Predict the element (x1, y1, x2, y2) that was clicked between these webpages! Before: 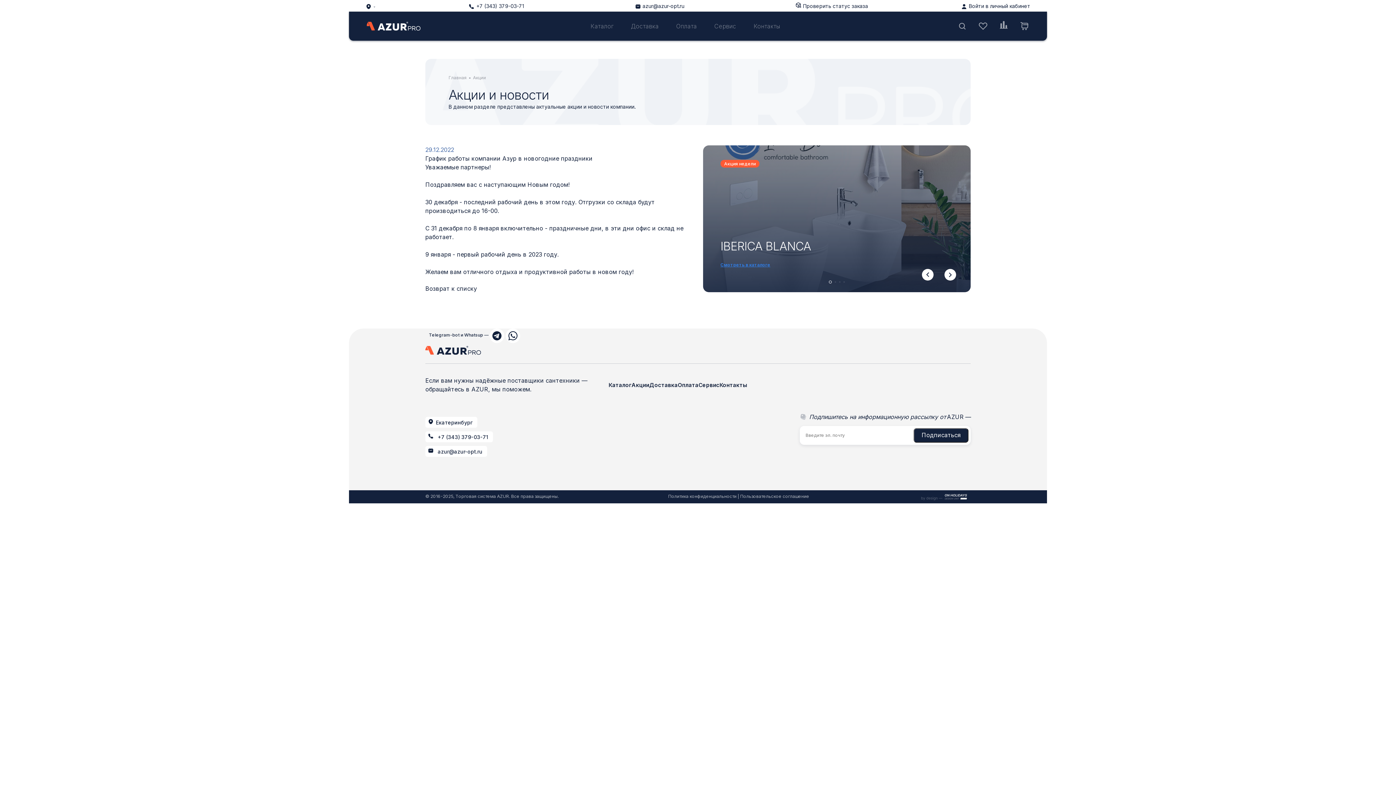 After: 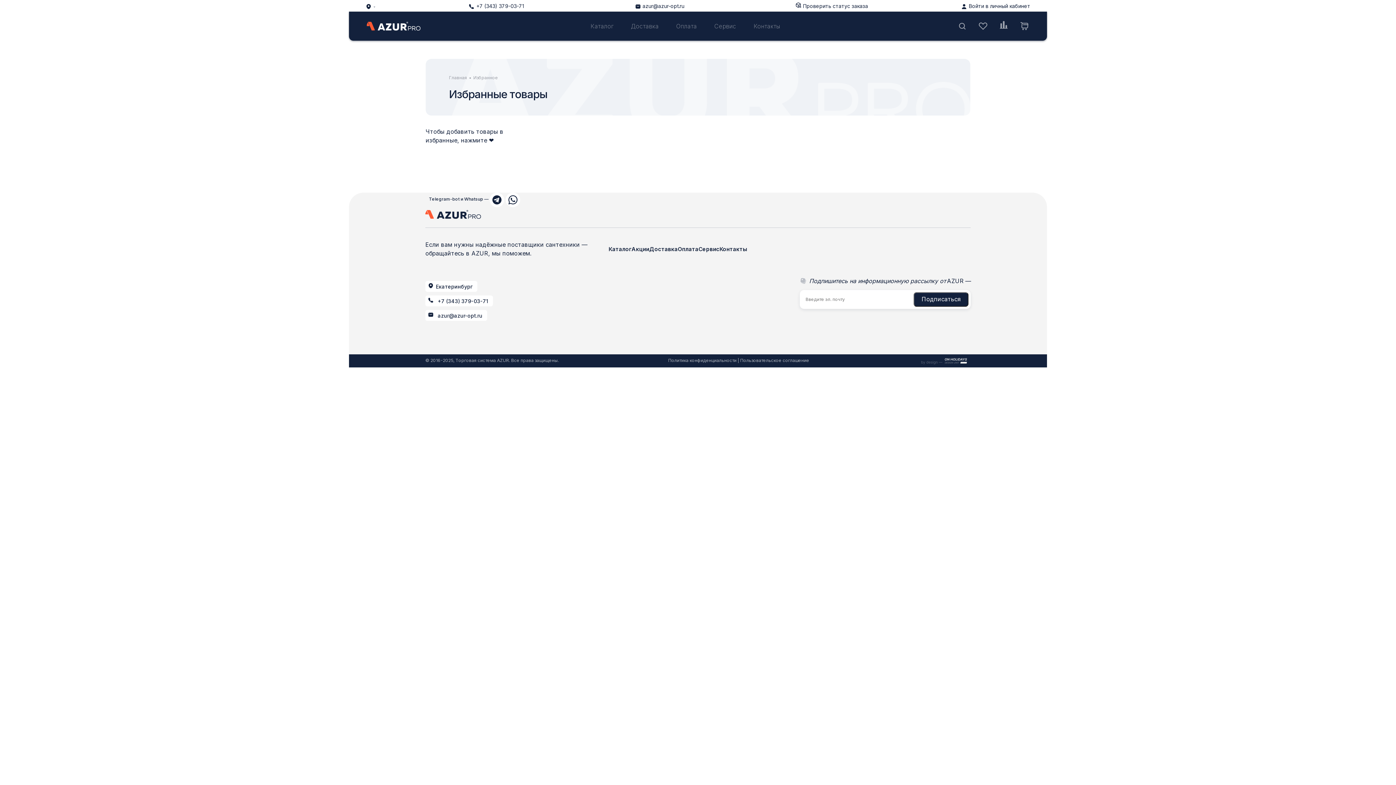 Action: bbox: (978, 19, 987, 30)